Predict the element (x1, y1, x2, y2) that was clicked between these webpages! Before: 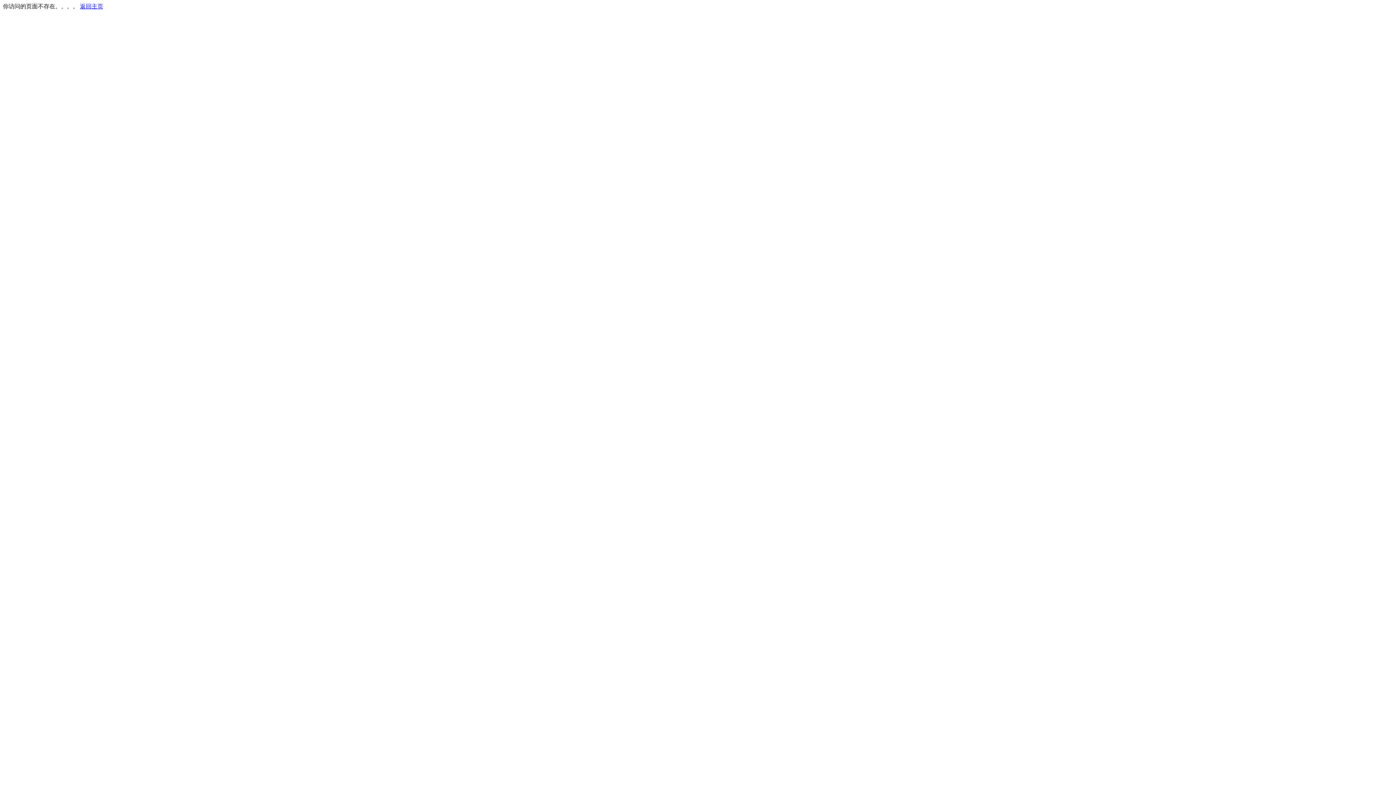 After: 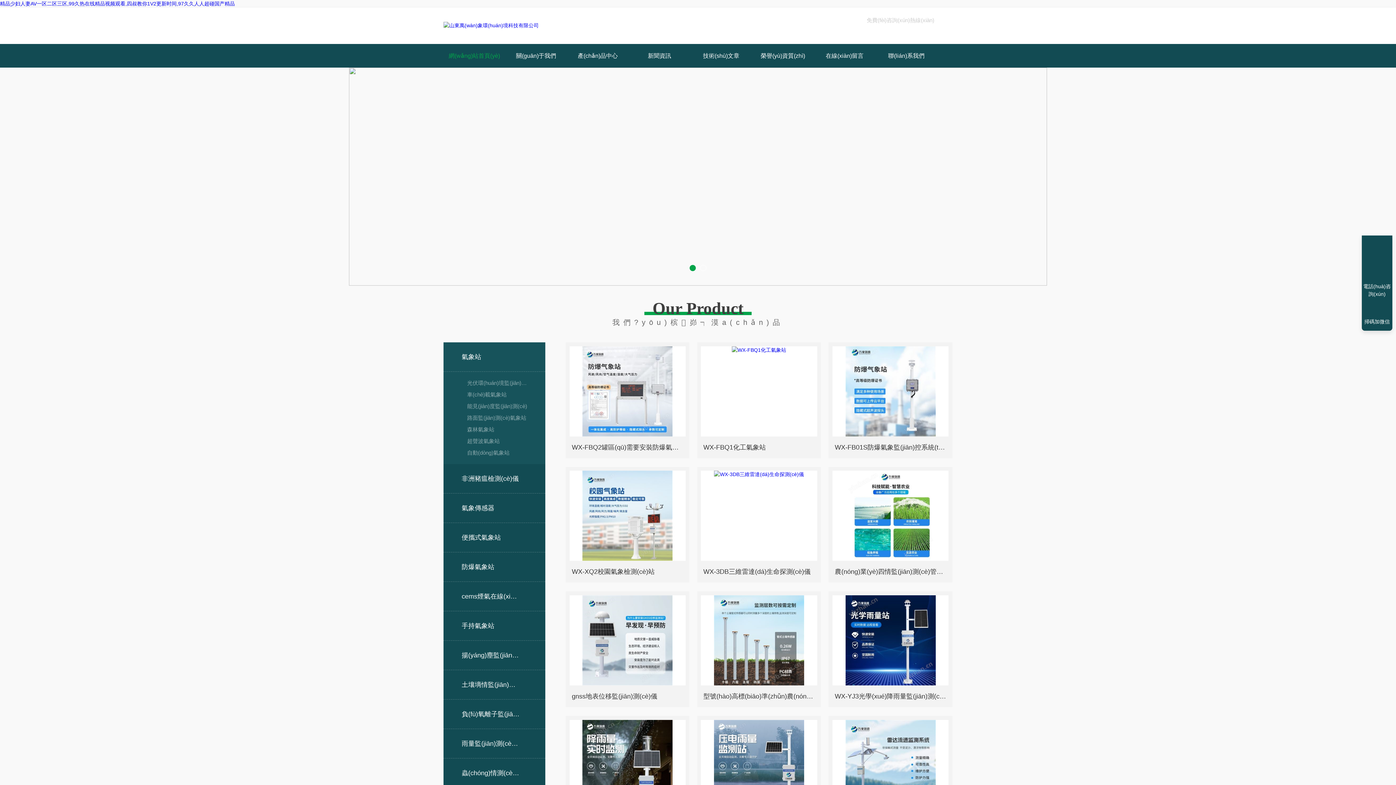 Action: label: 返回主页 bbox: (80, 3, 103, 9)